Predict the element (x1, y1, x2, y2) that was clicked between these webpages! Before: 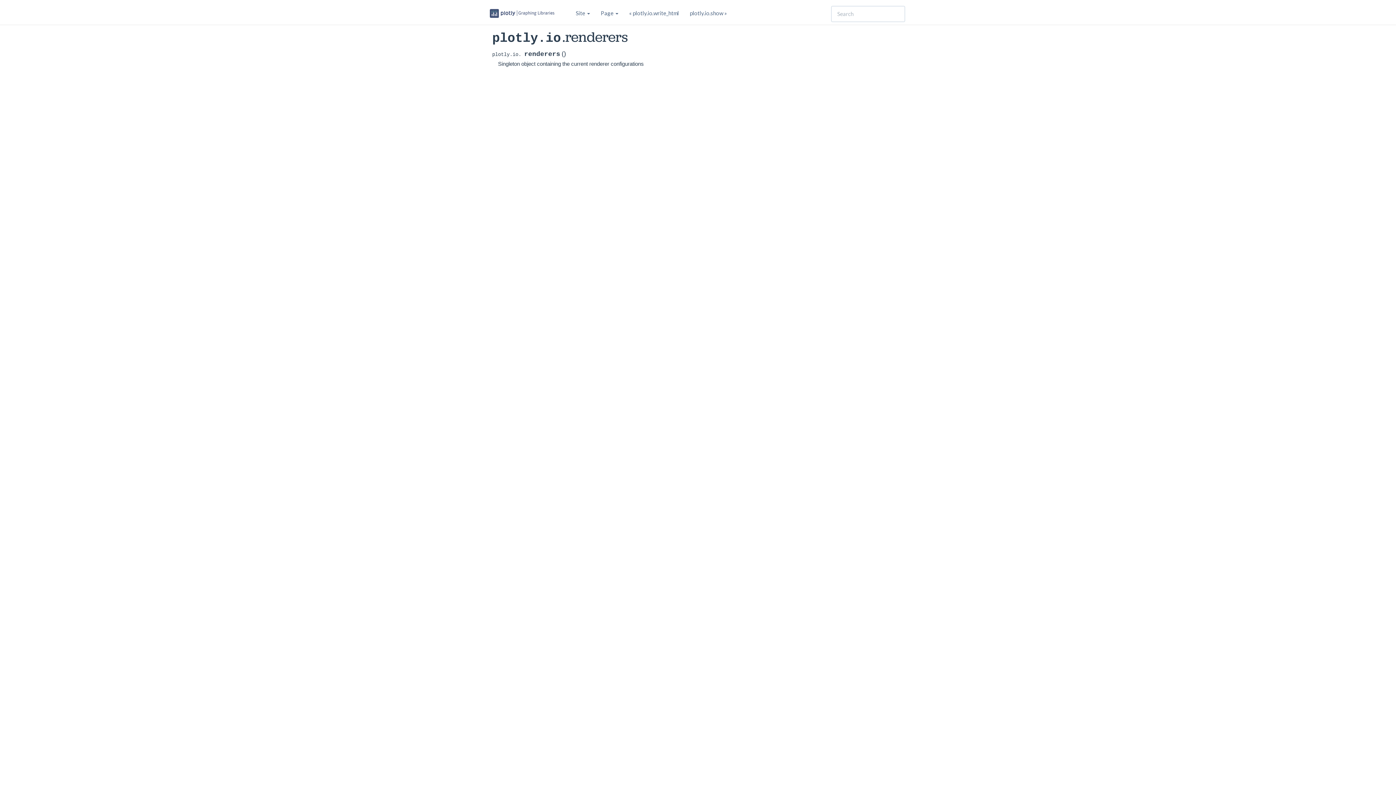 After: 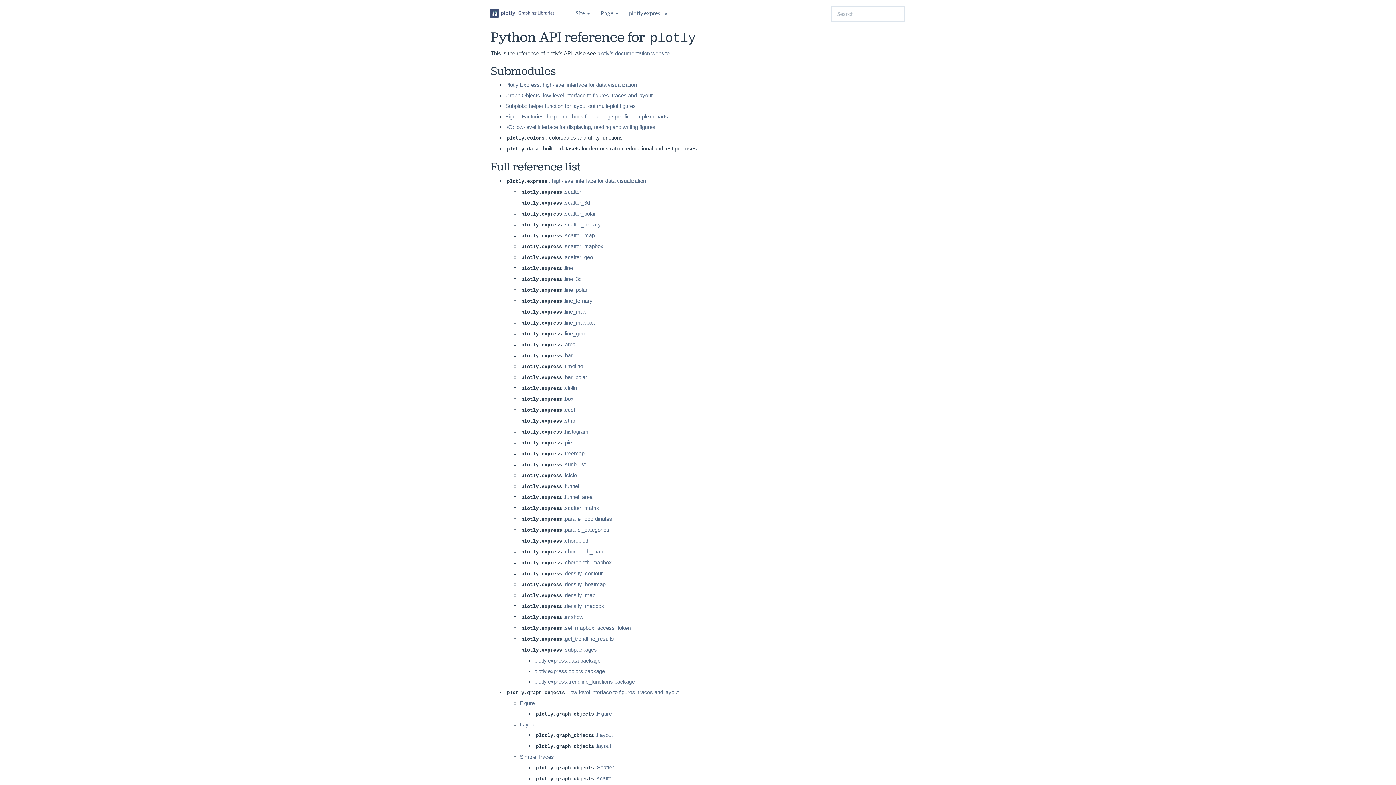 Action: bbox: (485, 2, 559, 24)